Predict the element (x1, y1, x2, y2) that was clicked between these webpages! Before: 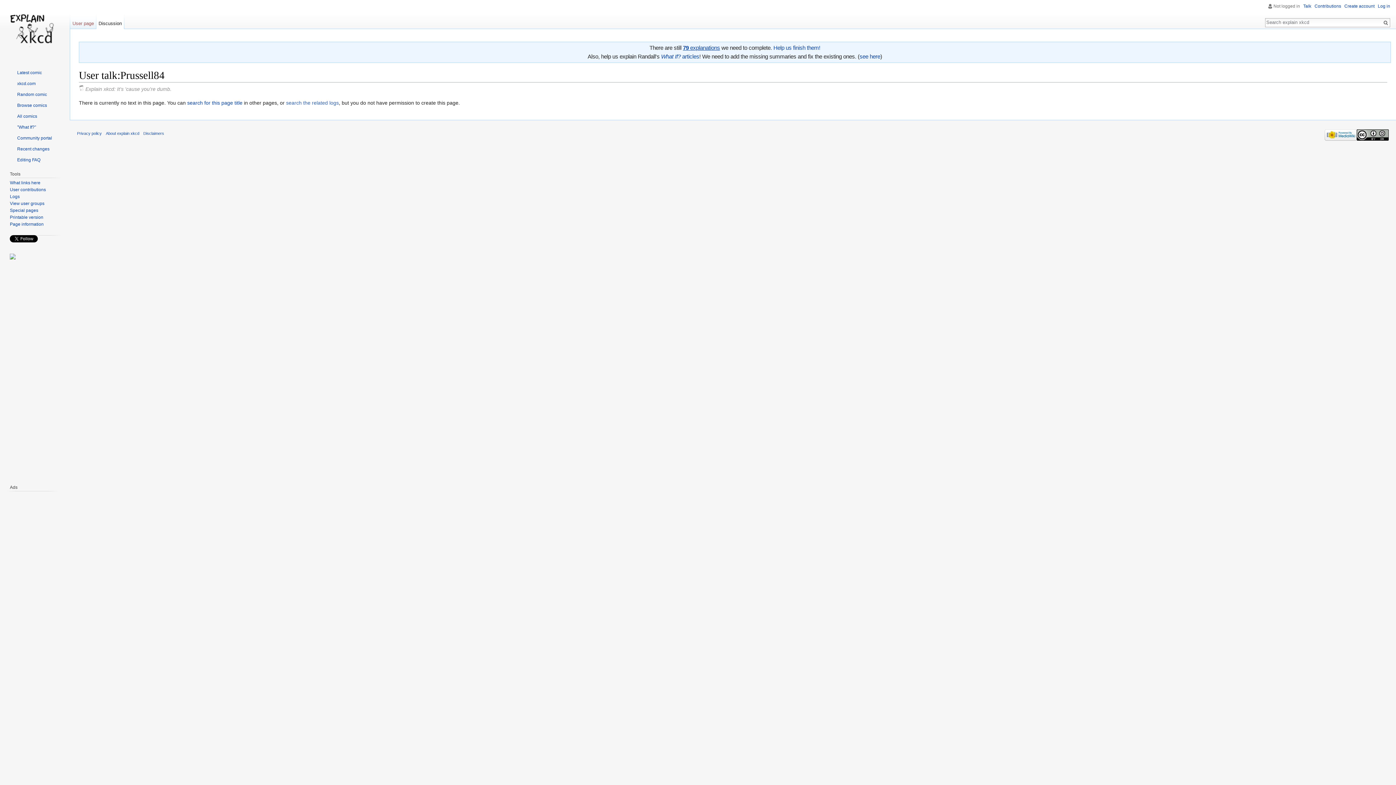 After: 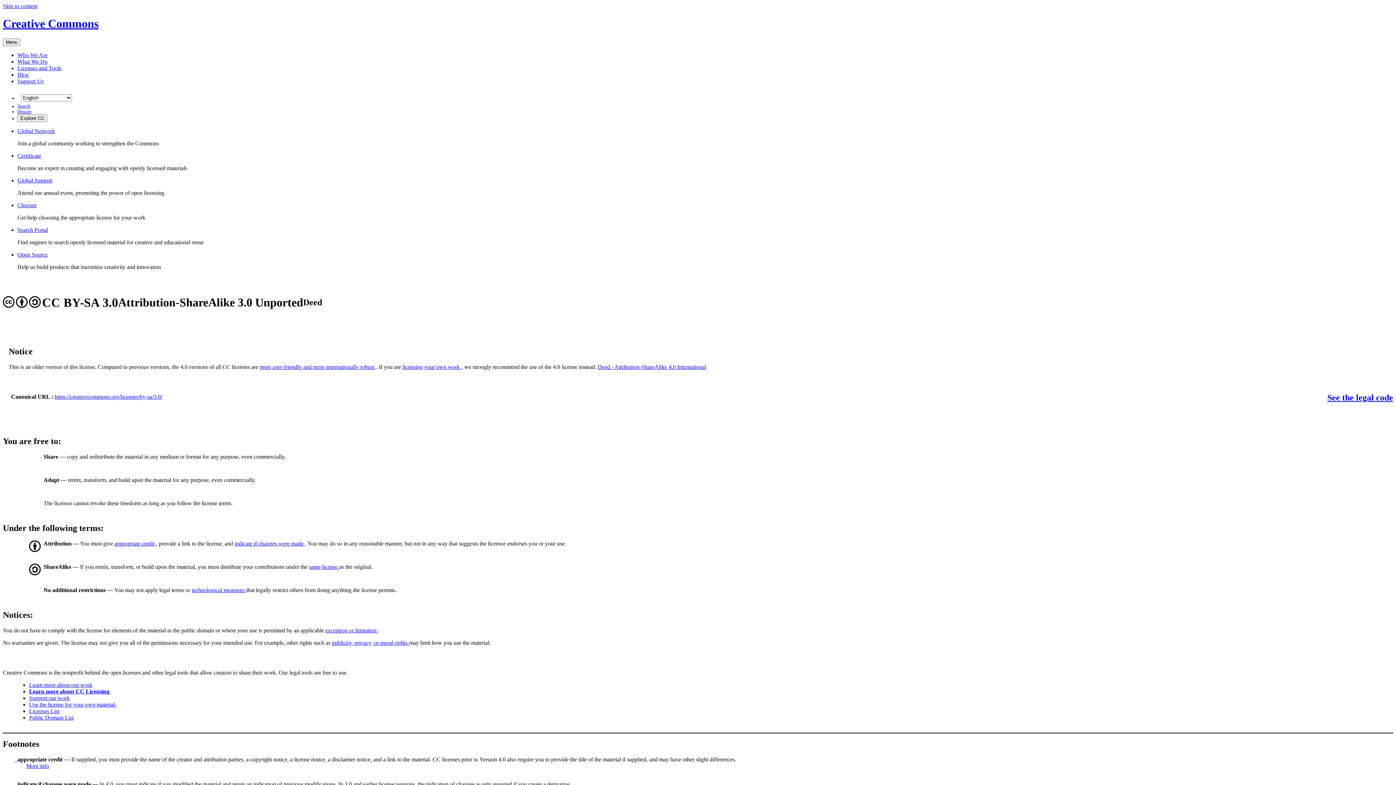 Action: bbox: (1357, 132, 1389, 136)